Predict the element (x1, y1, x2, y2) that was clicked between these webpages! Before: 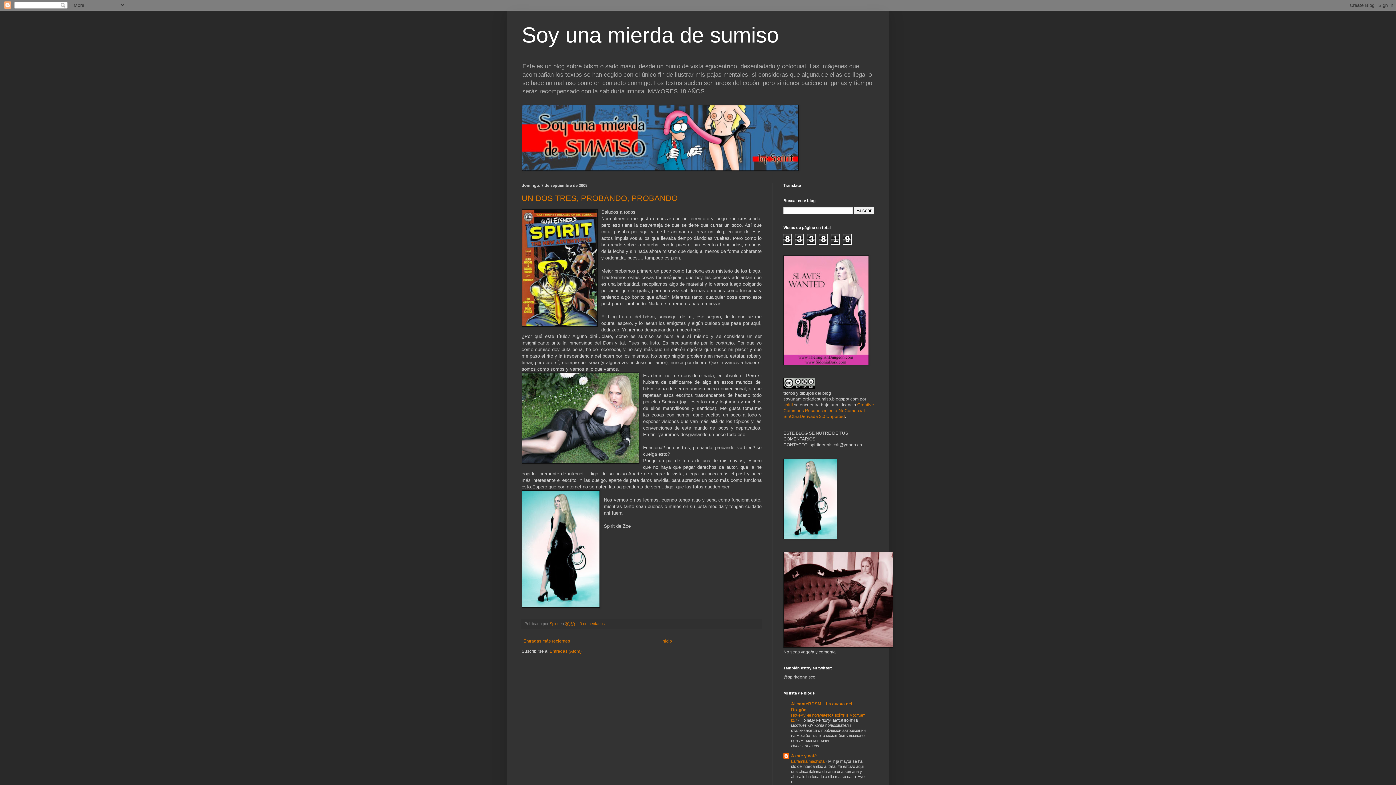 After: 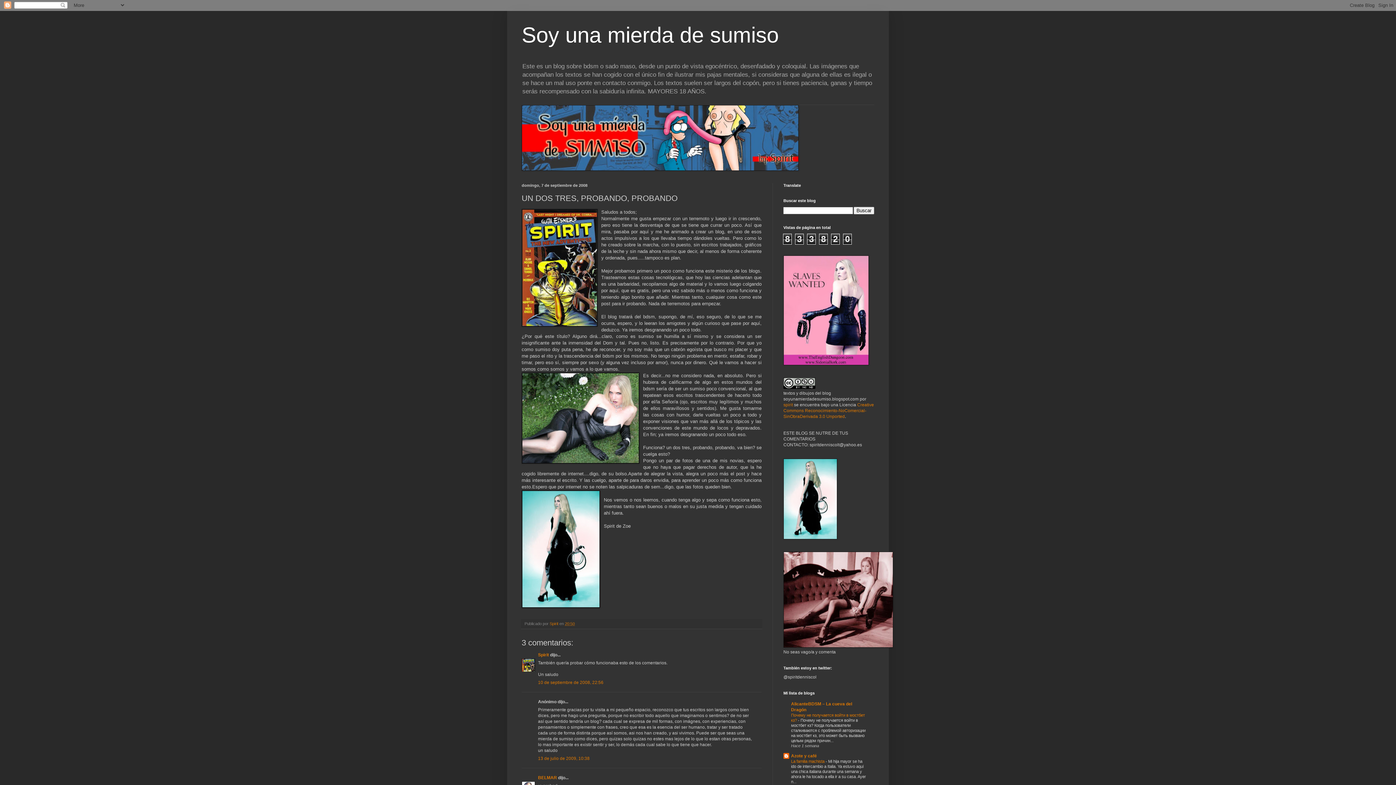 Action: bbox: (565, 621, 574, 626) label: 20:50